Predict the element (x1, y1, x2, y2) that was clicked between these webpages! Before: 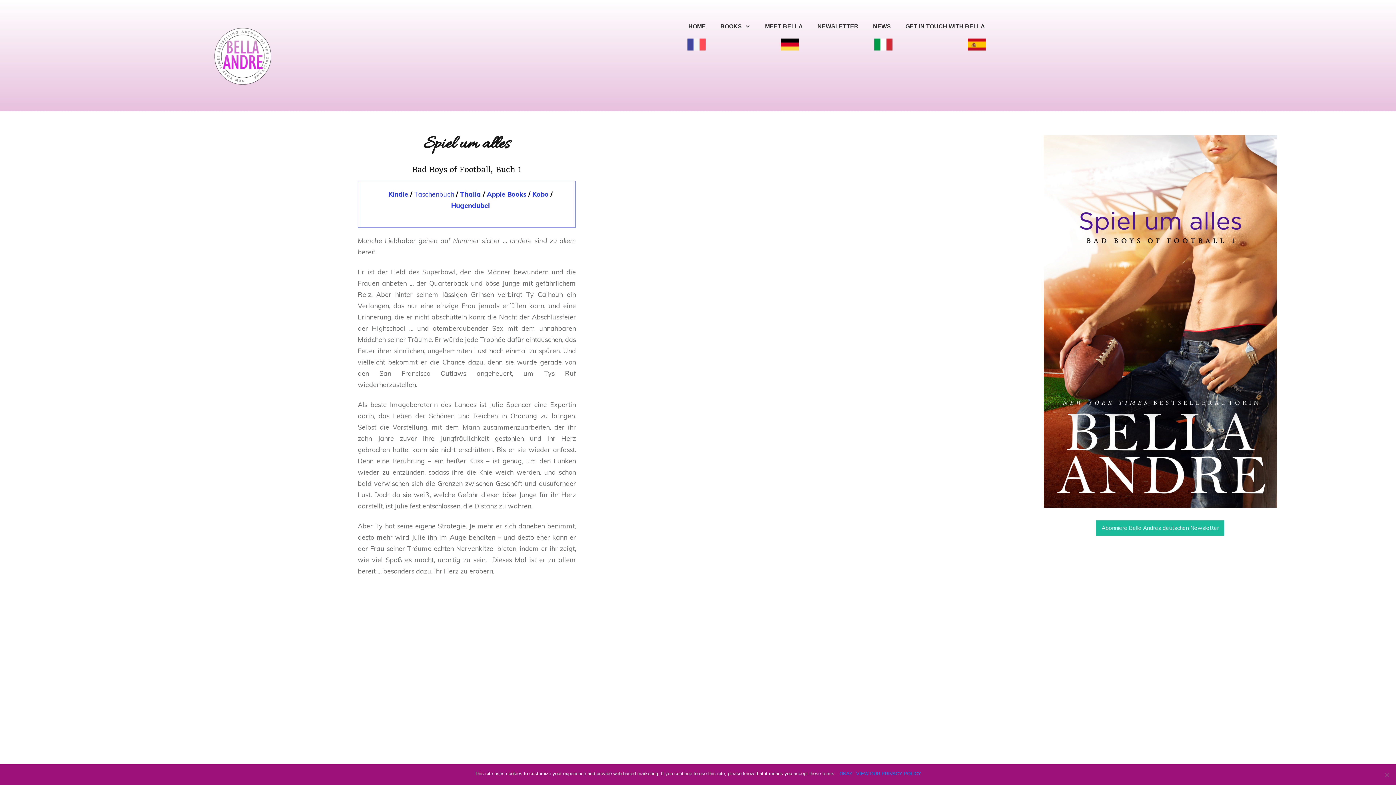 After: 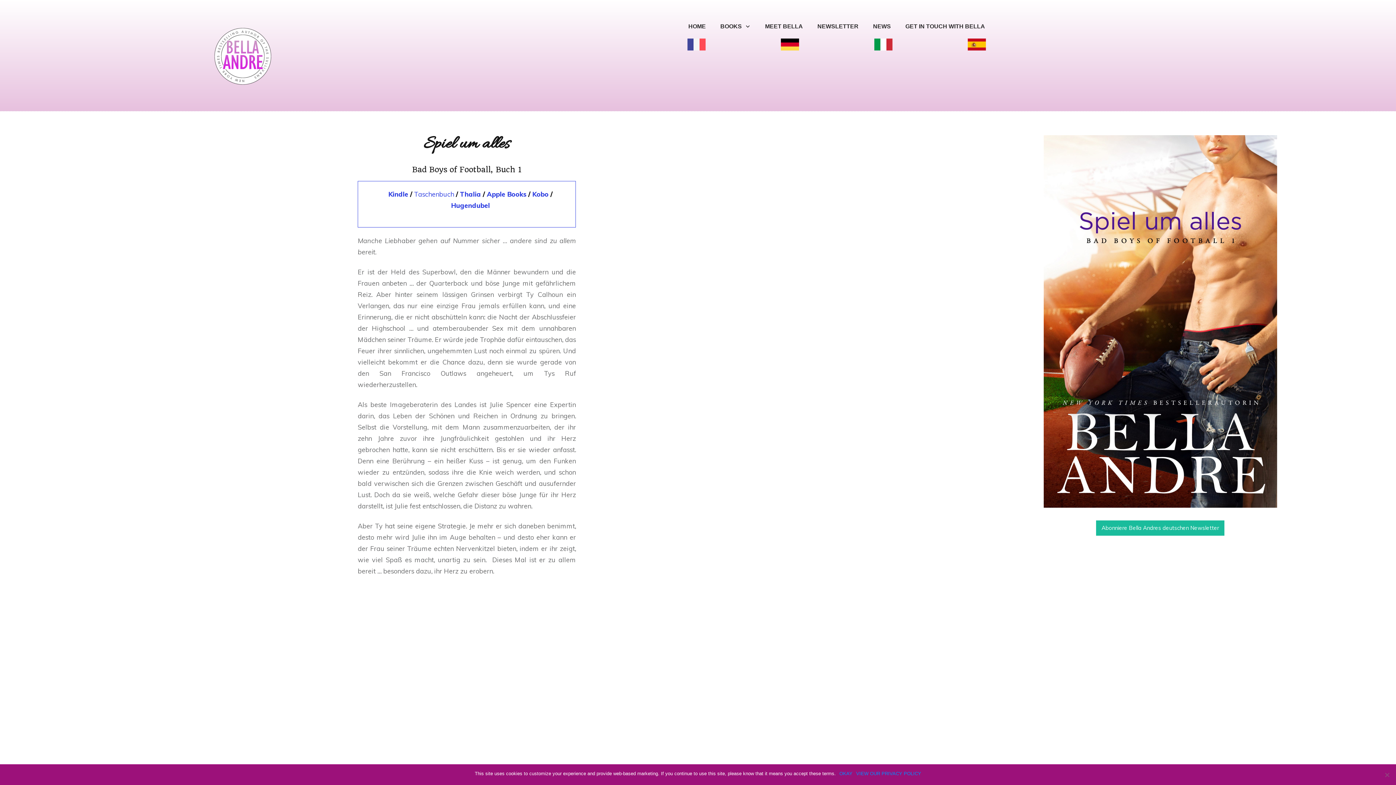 Action: bbox: (687, 38, 705, 50)